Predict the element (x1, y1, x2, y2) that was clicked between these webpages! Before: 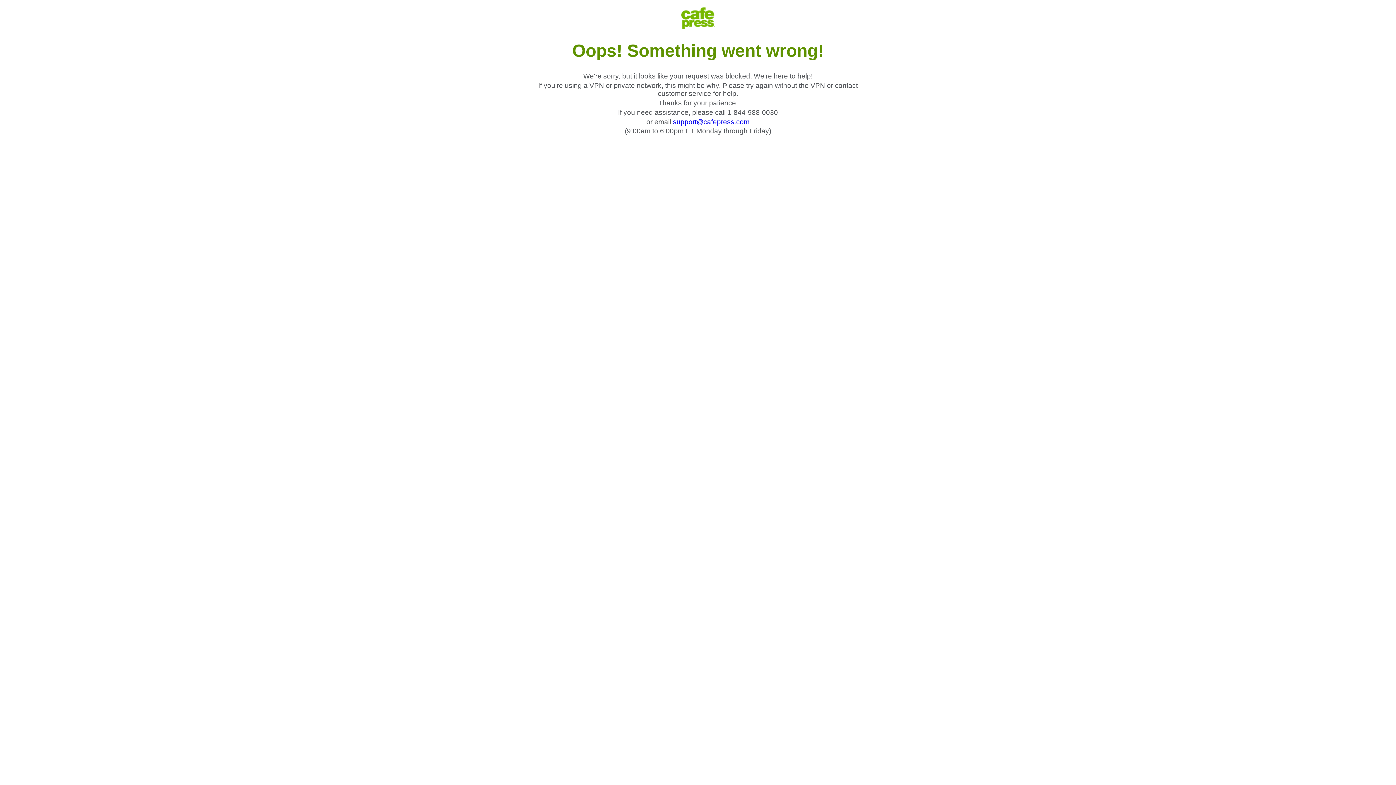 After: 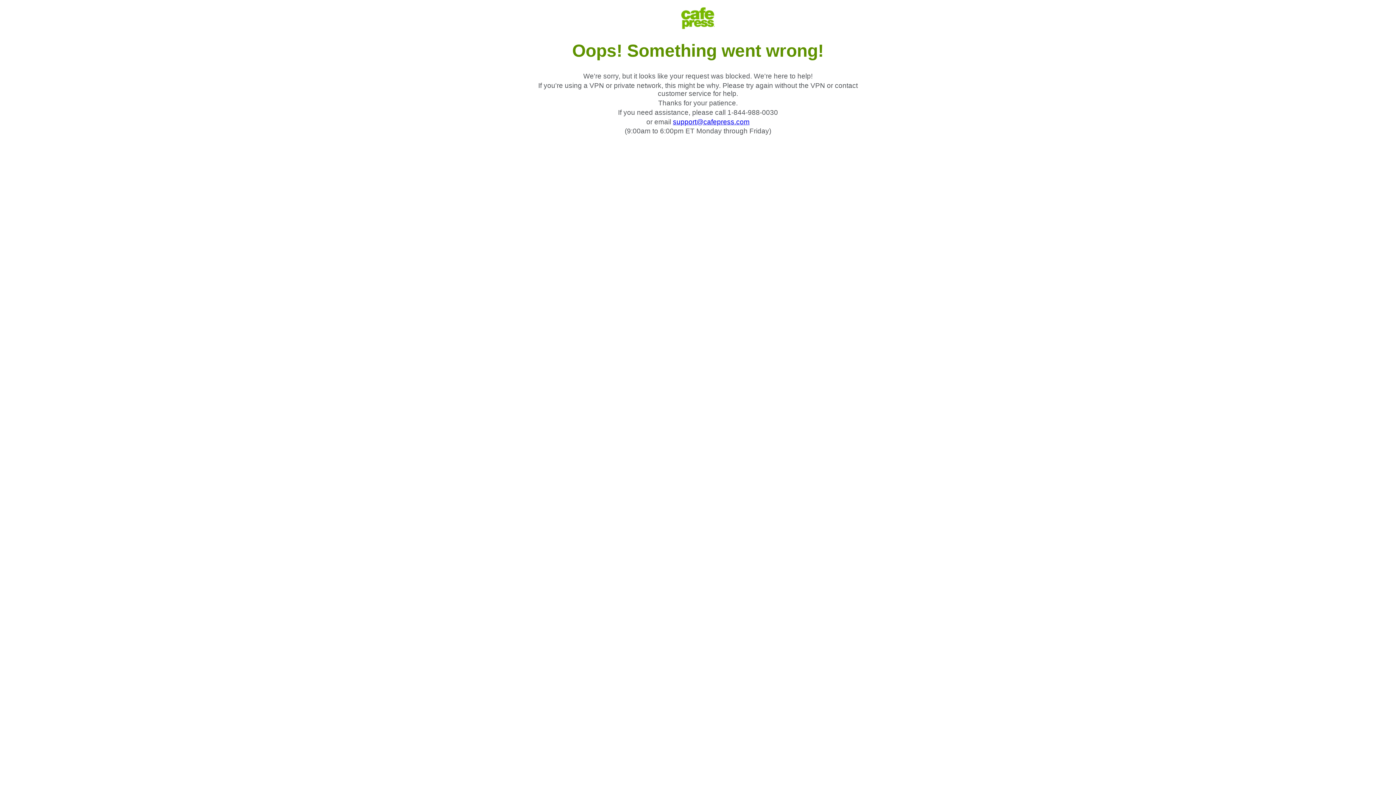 Action: bbox: (673, 118, 749, 125) label: support@cafepress.com